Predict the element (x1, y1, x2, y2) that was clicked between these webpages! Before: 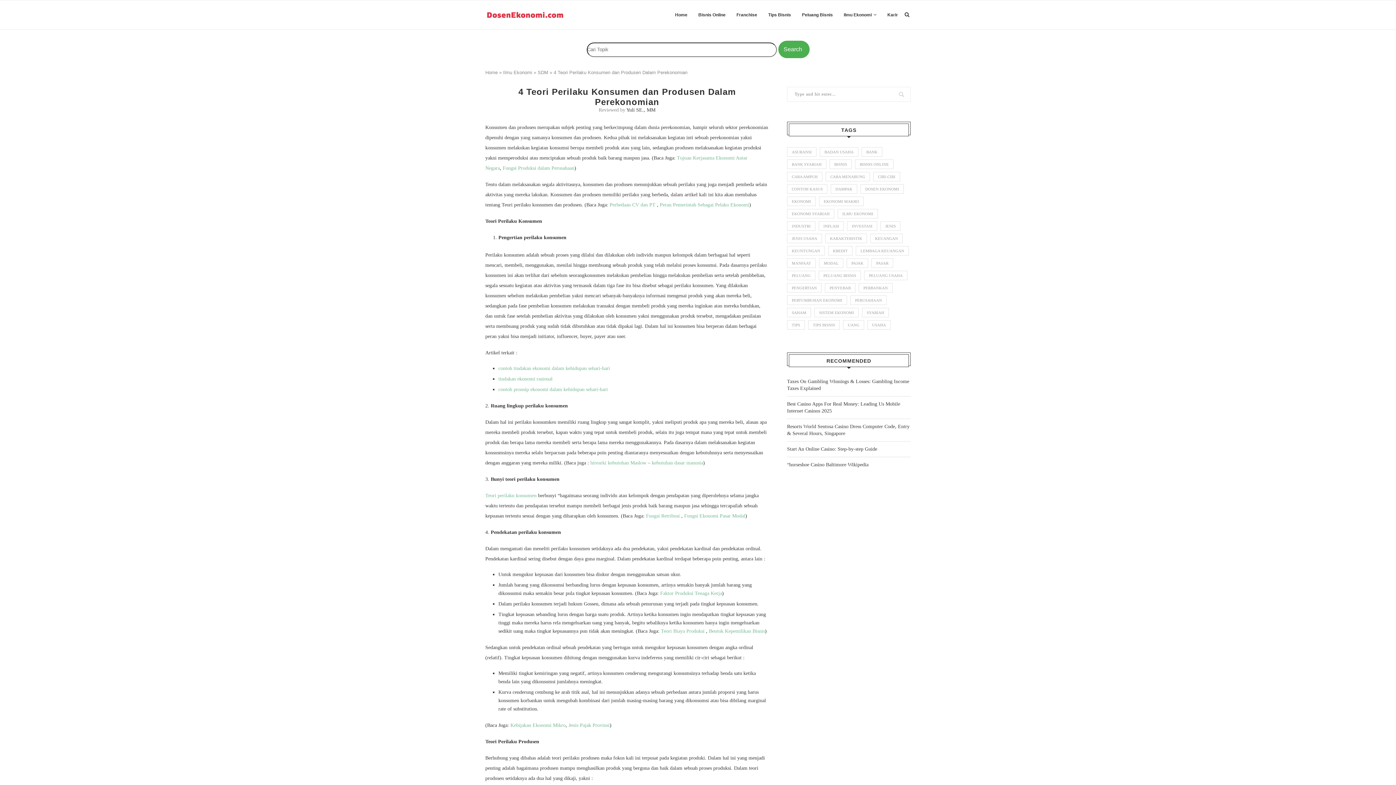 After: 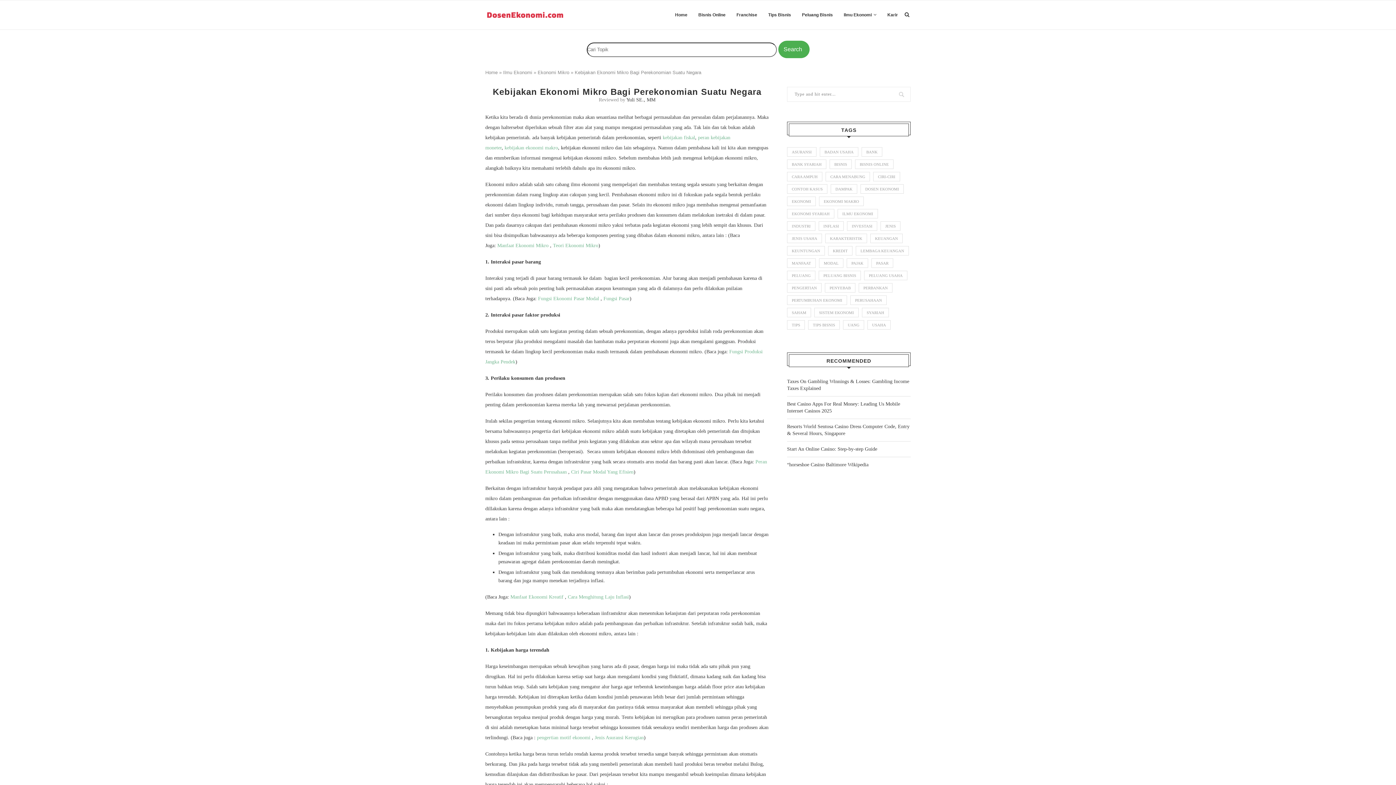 Action: bbox: (510, 722, 565, 728) label: Kebijakan Ekonomi Mikro